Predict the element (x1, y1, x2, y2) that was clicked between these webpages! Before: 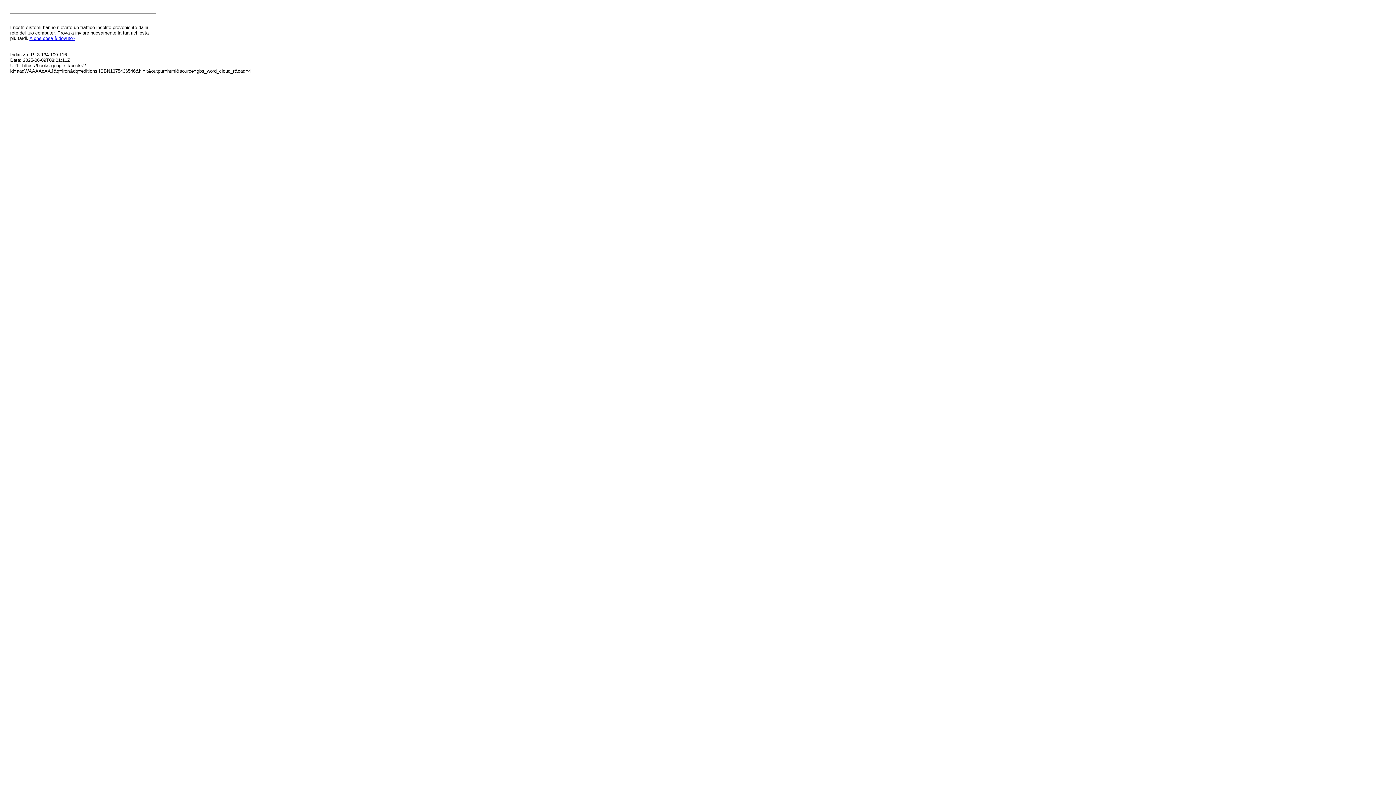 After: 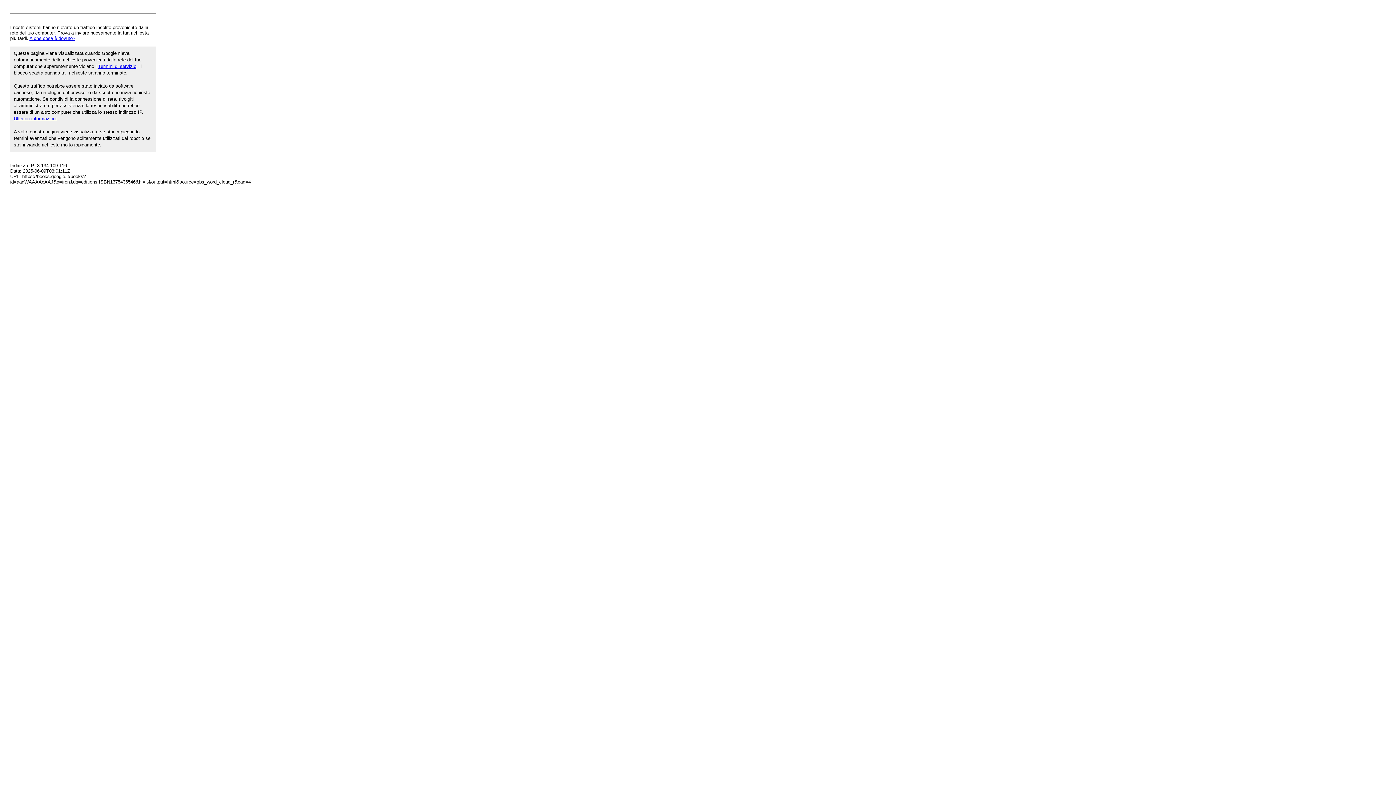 Action: bbox: (29, 35, 75, 41) label: A che cosa è dovuto?